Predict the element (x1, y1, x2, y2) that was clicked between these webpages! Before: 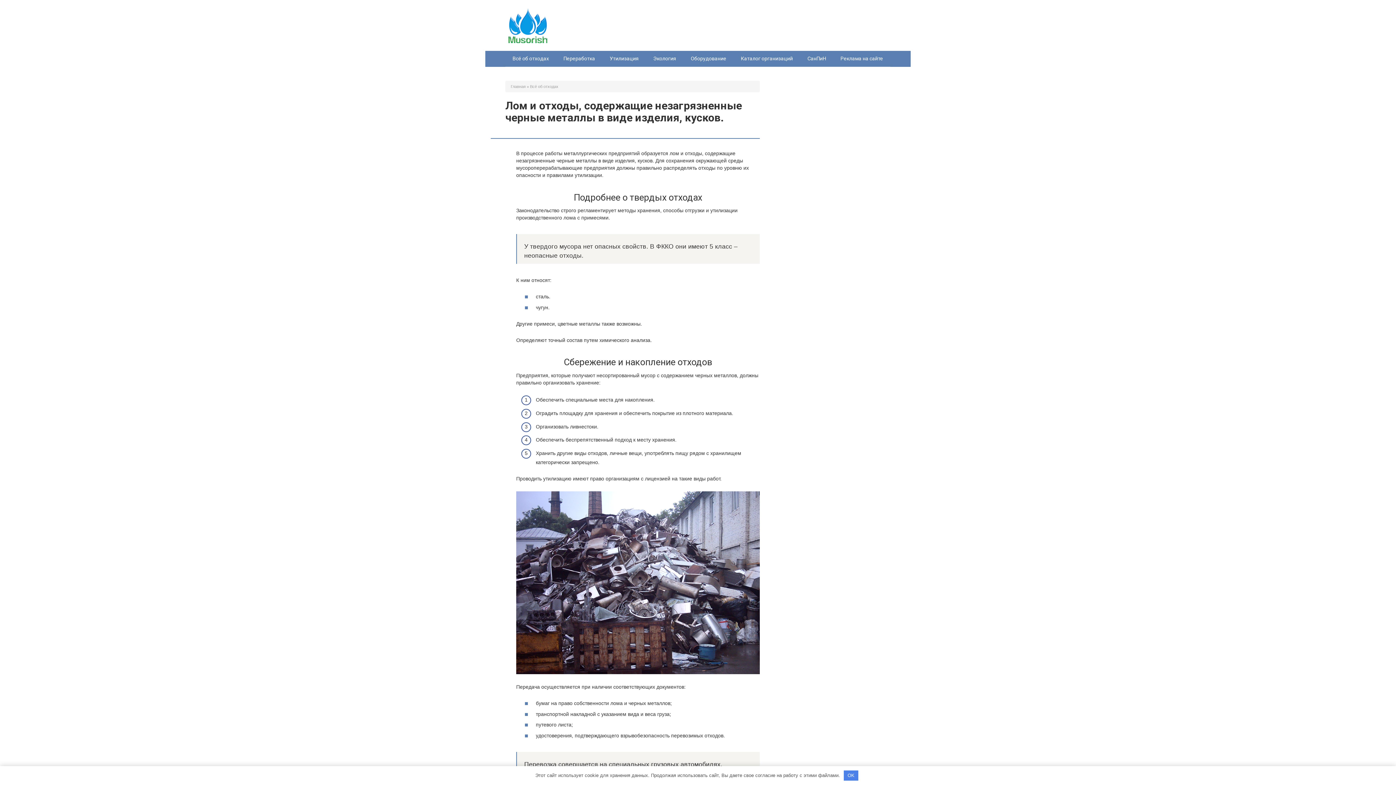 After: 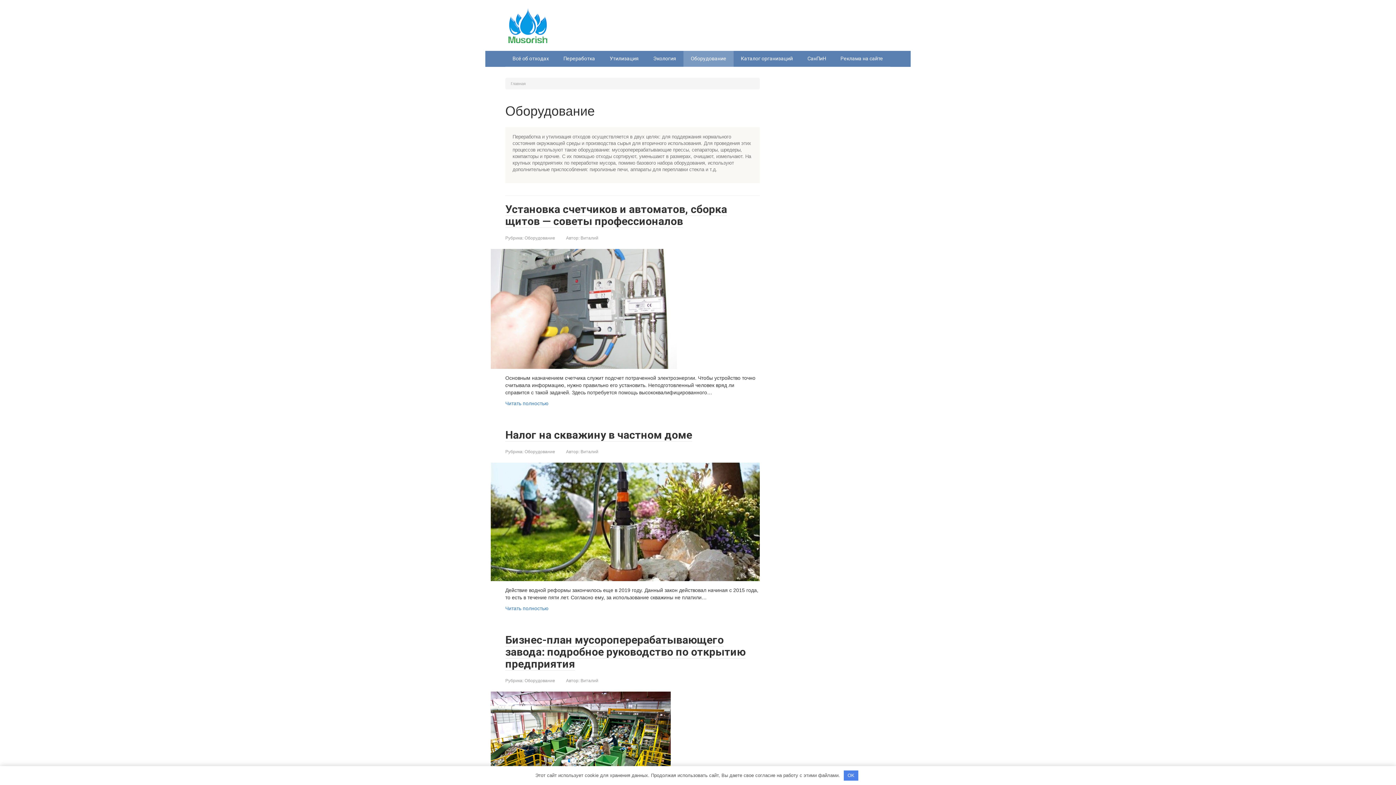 Action: bbox: (683, 50, 733, 66) label: Оборудование